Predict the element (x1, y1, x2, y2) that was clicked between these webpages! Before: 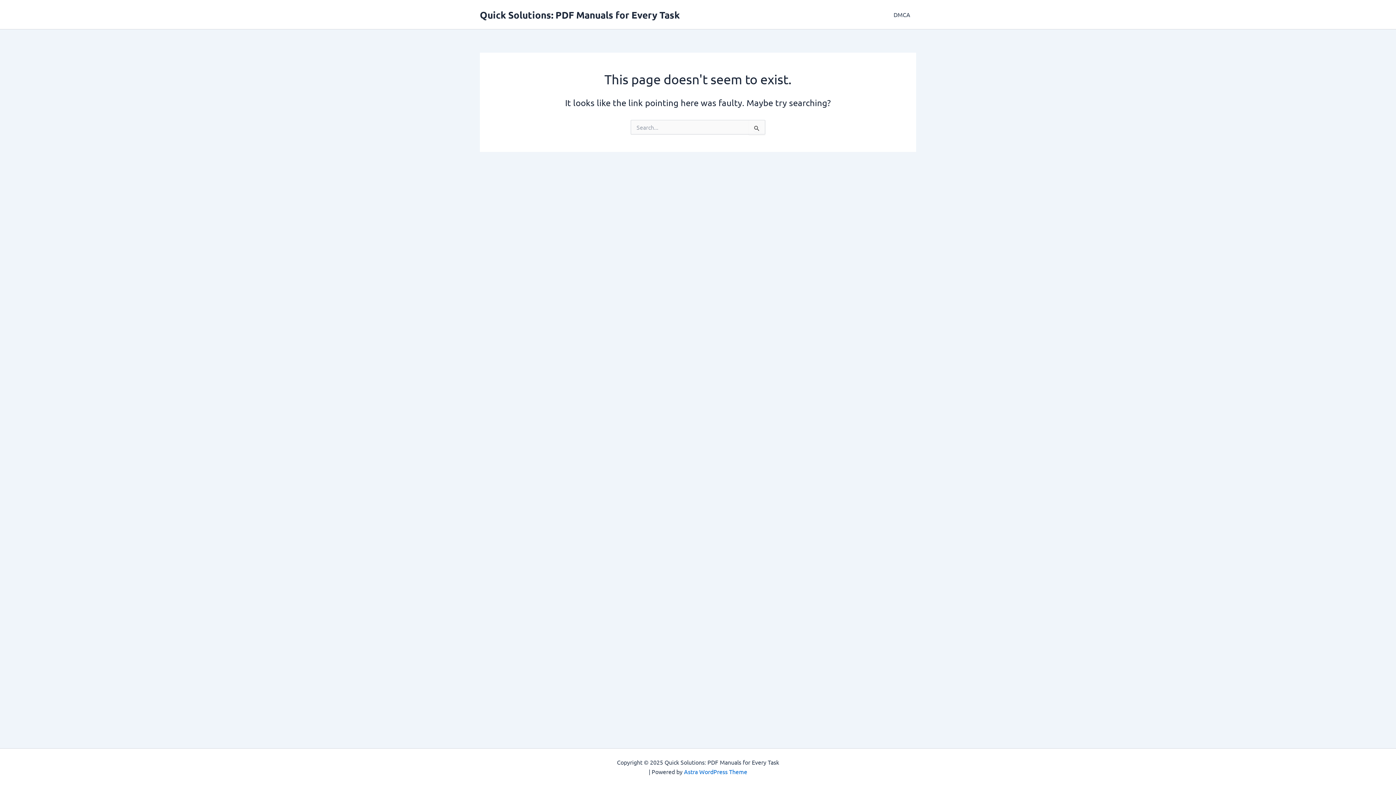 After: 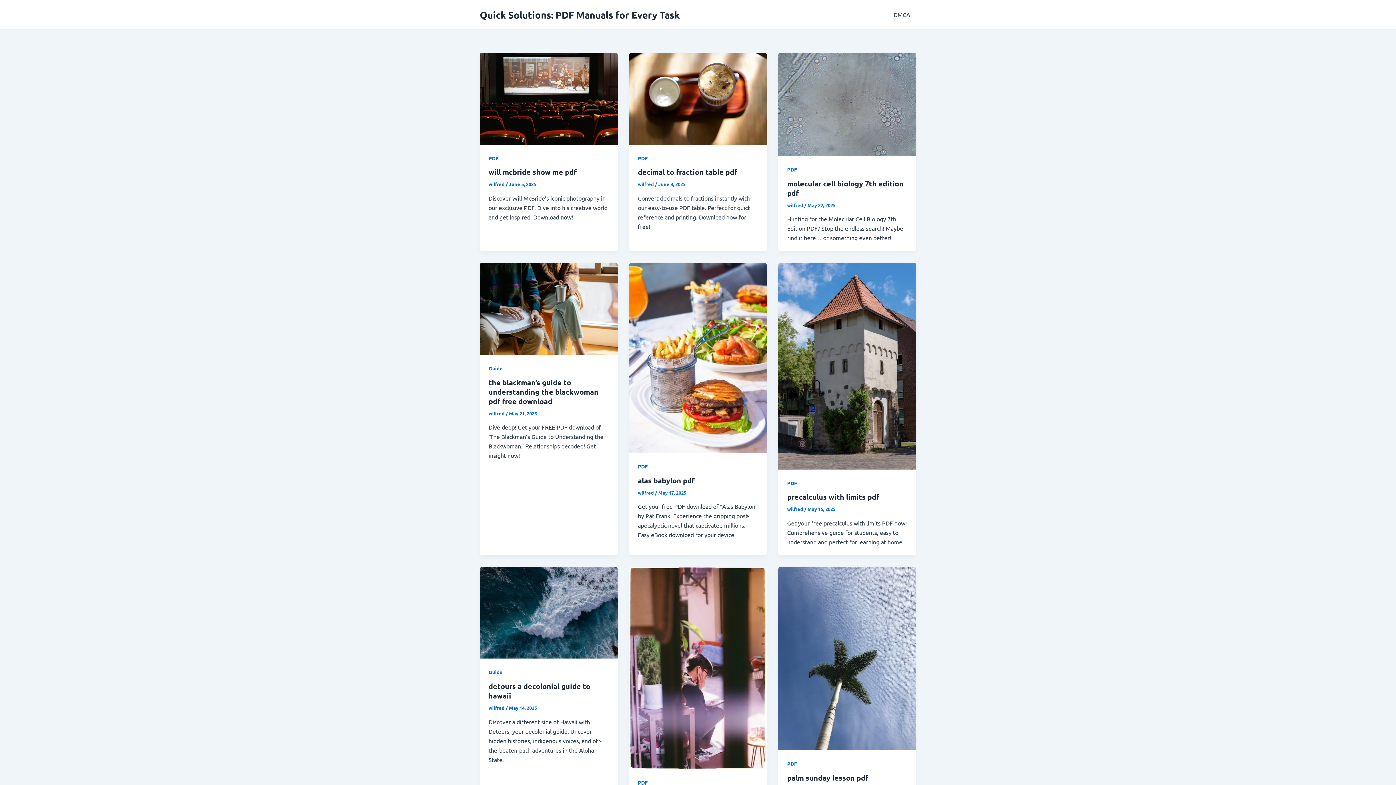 Action: label: Quick Solutions: PDF Manuals for Every Task bbox: (480, 8, 680, 20)